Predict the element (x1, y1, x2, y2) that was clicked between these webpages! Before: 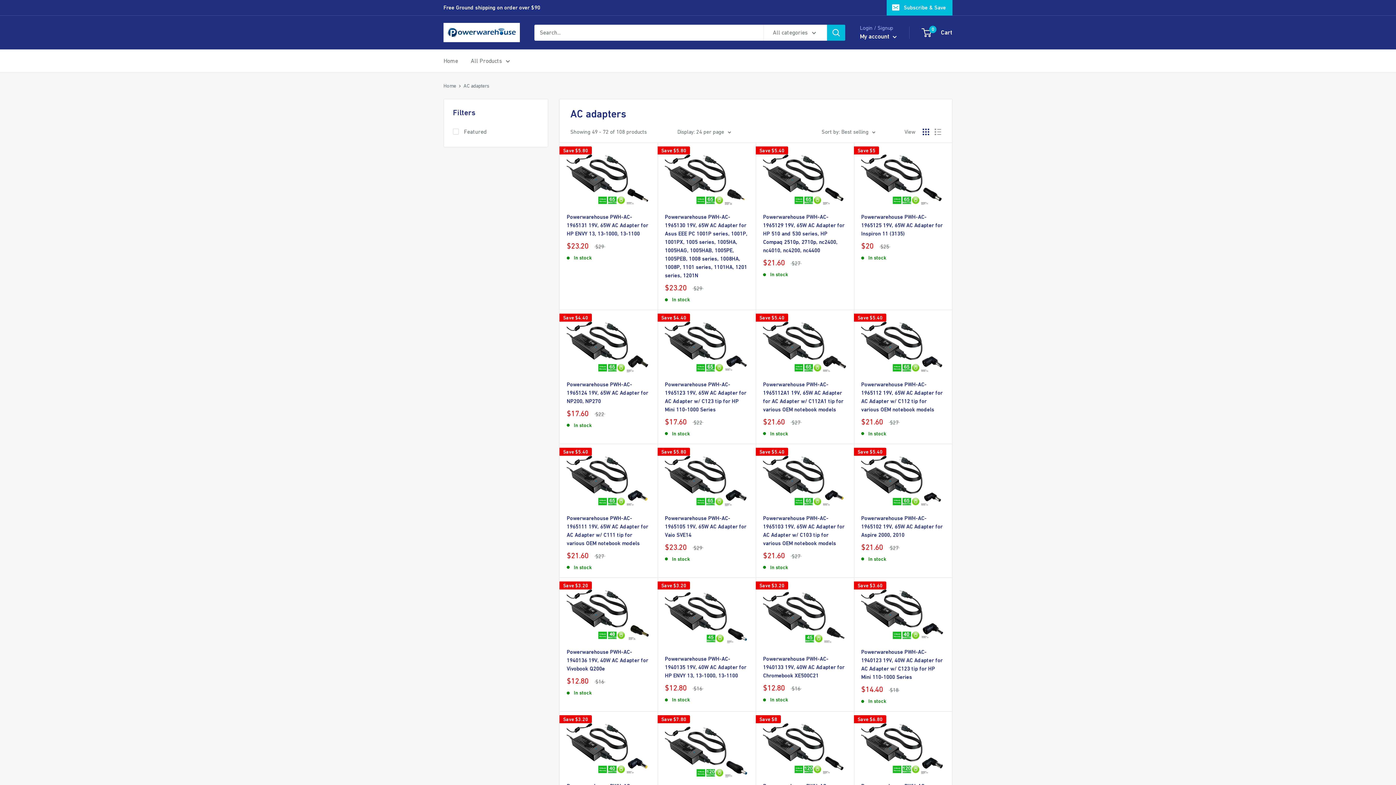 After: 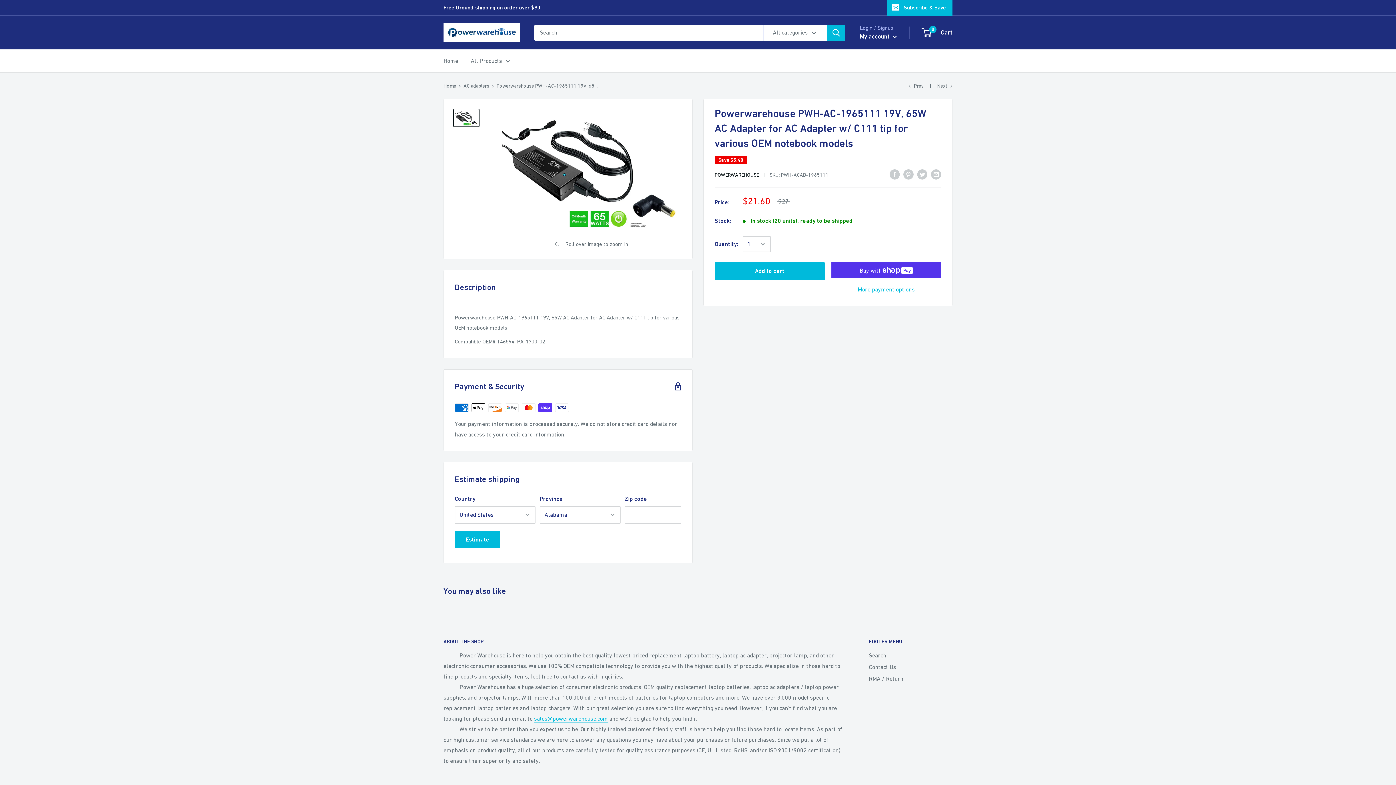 Action: bbox: (566, 514, 650, 547) label: Powerwarehouse PWH-AC-1965111 19V, 65W AC Adapter for AC Adapter w/ C111 tip for various OEM notebook models